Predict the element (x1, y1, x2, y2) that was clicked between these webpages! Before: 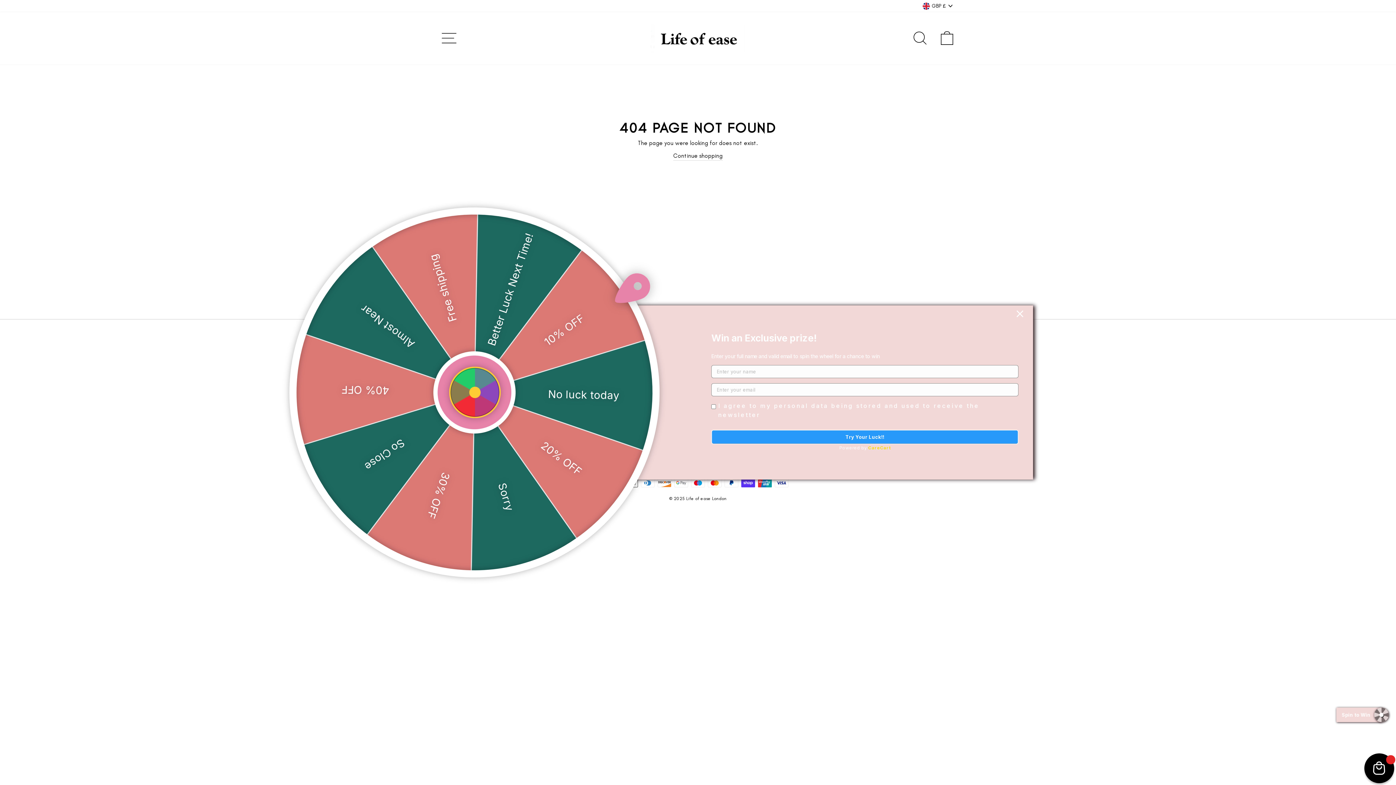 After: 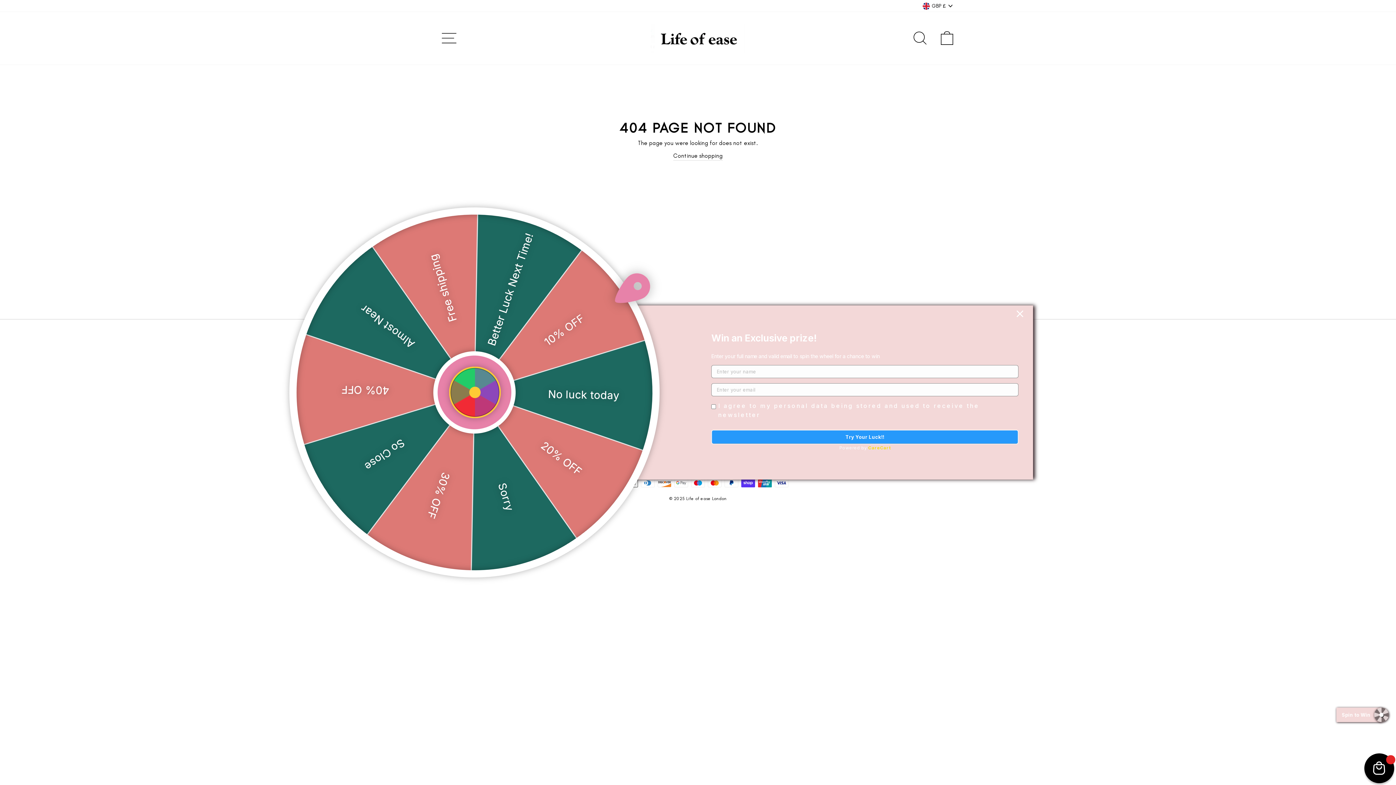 Action: bbox: (1336, 708, 1389, 722) label: Spin to Win